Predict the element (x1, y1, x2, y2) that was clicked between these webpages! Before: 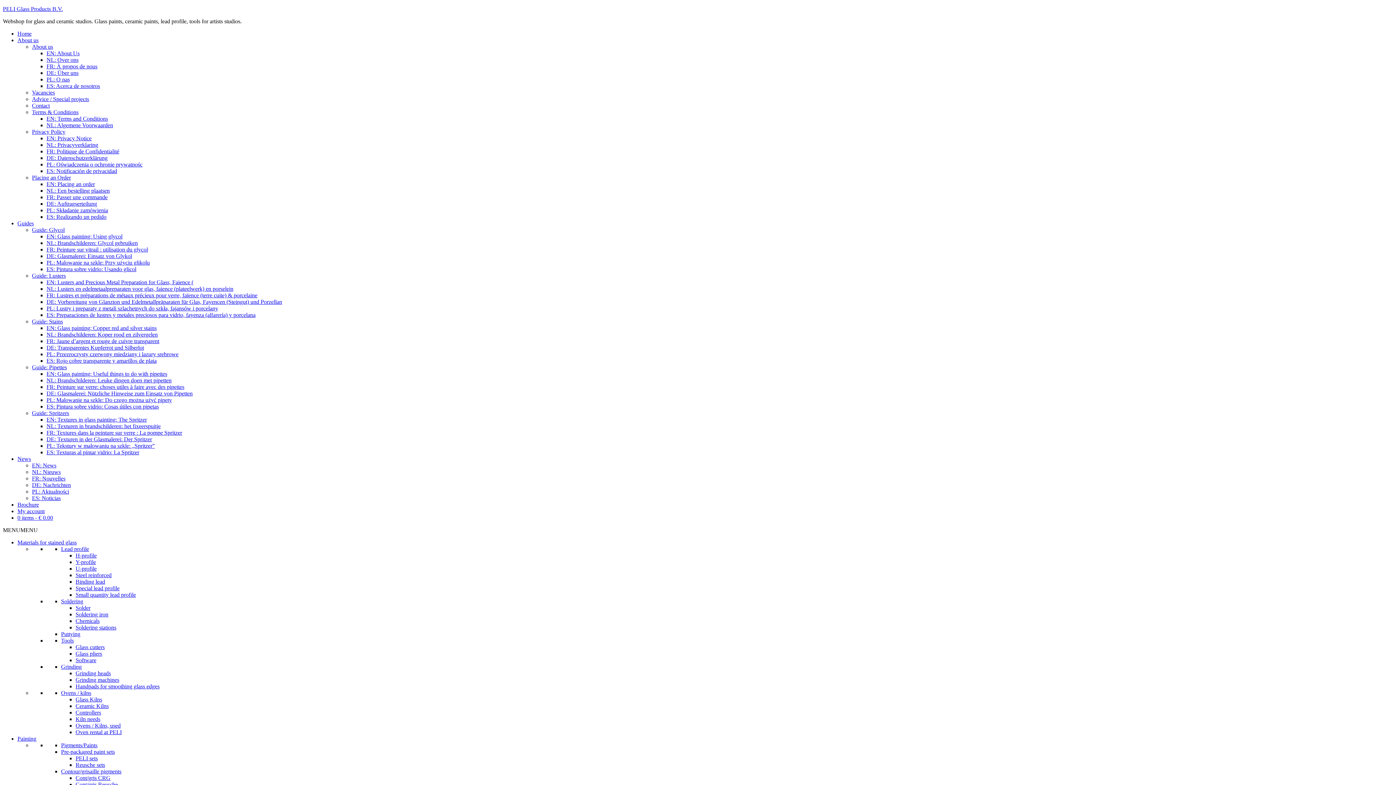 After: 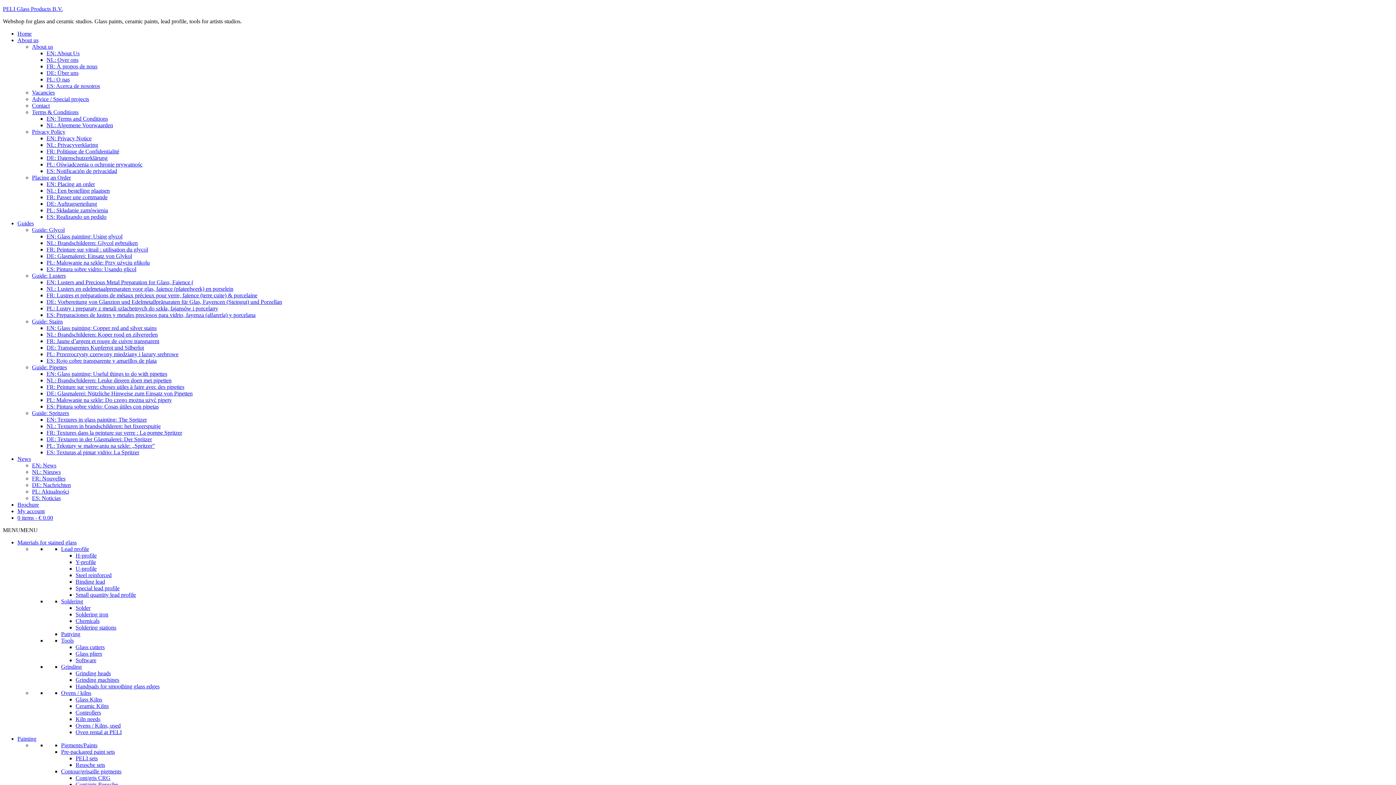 Action: bbox: (46, 331, 157, 337) label: NL: Brandschilderen: Koper rood en zilvergelen